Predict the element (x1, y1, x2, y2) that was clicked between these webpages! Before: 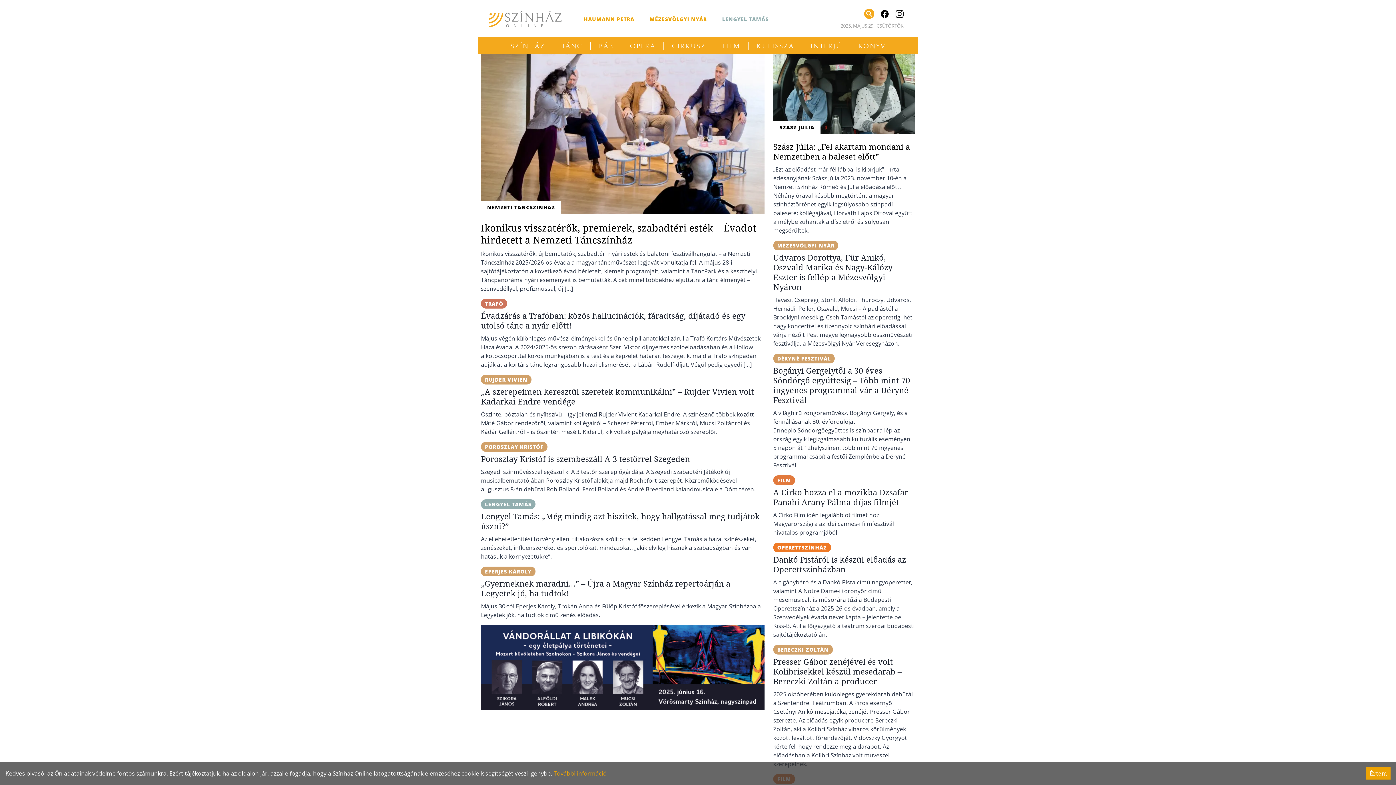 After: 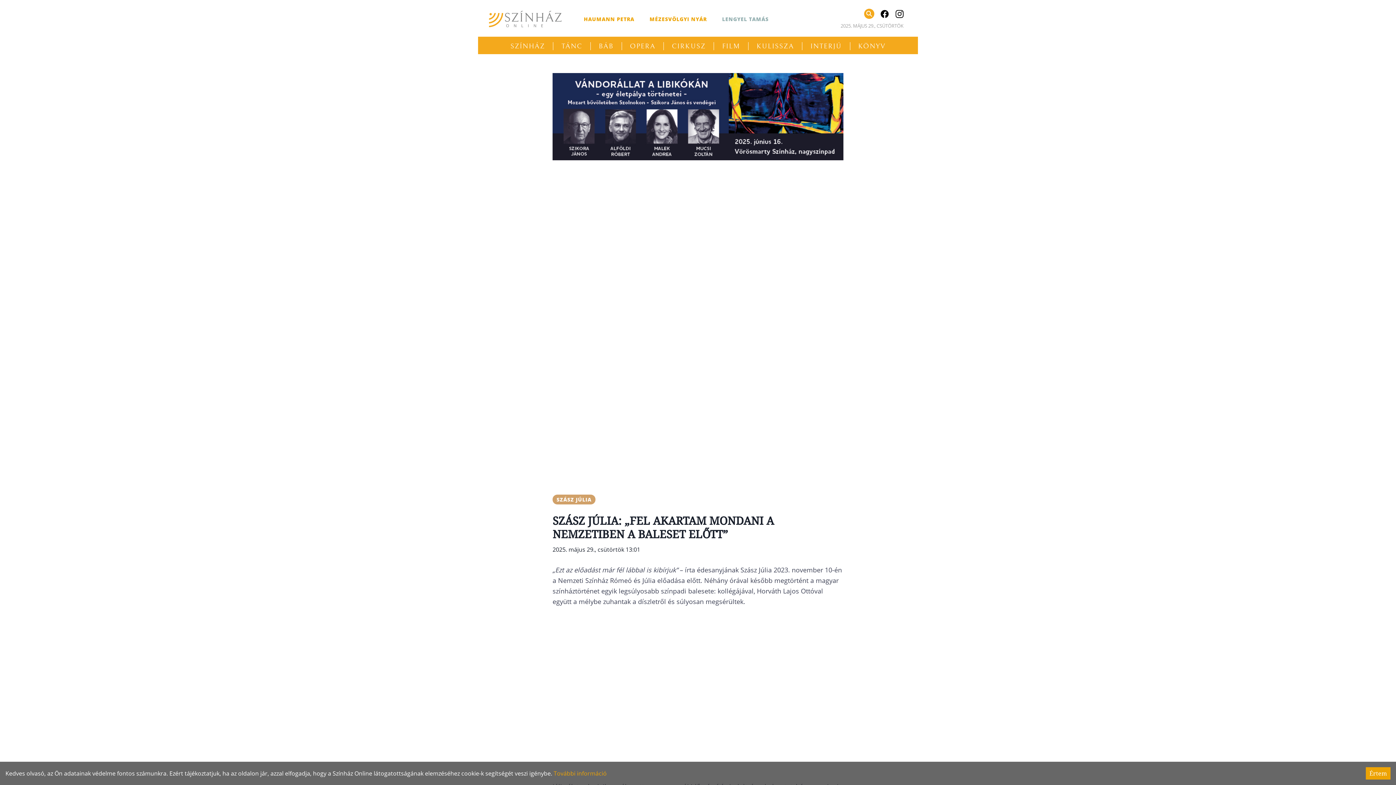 Action: bbox: (773, 54, 915, 133)